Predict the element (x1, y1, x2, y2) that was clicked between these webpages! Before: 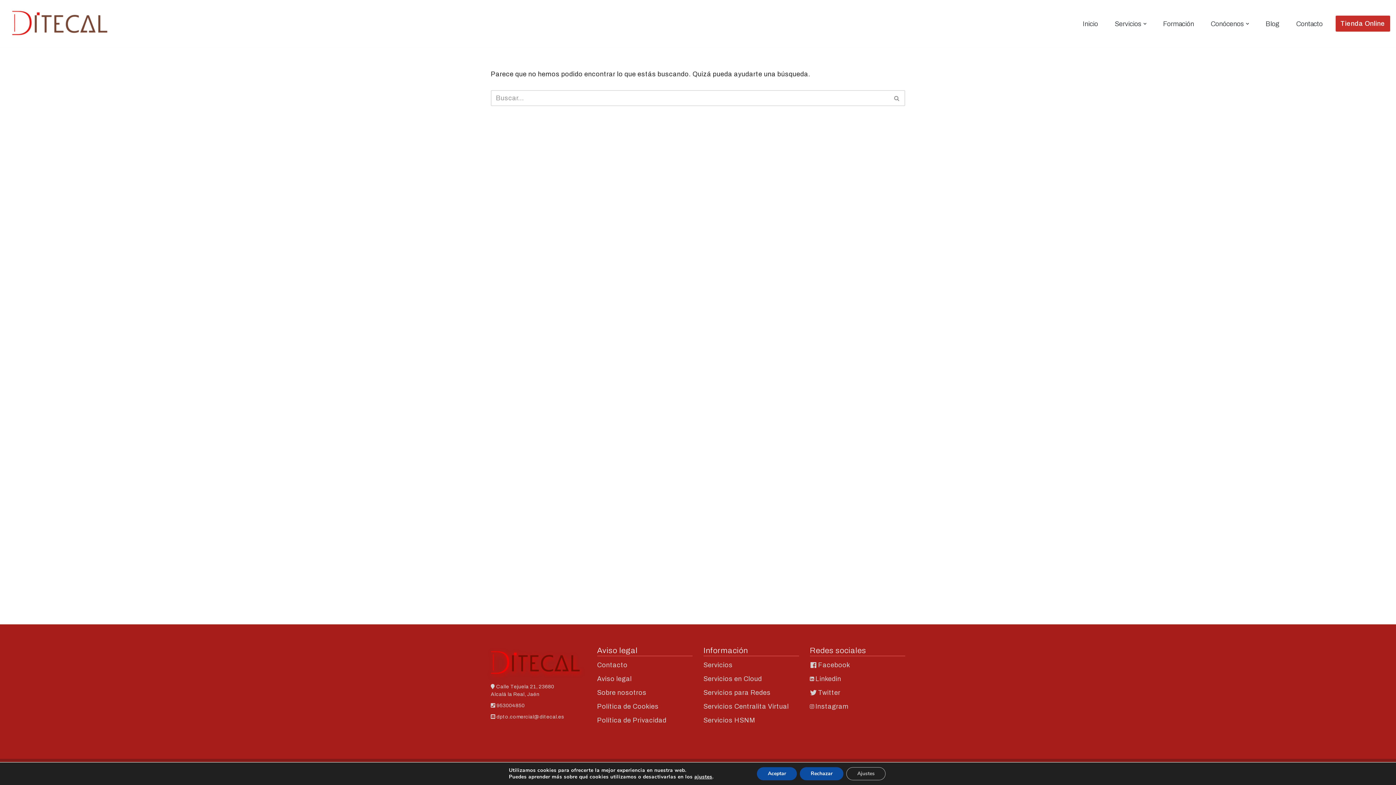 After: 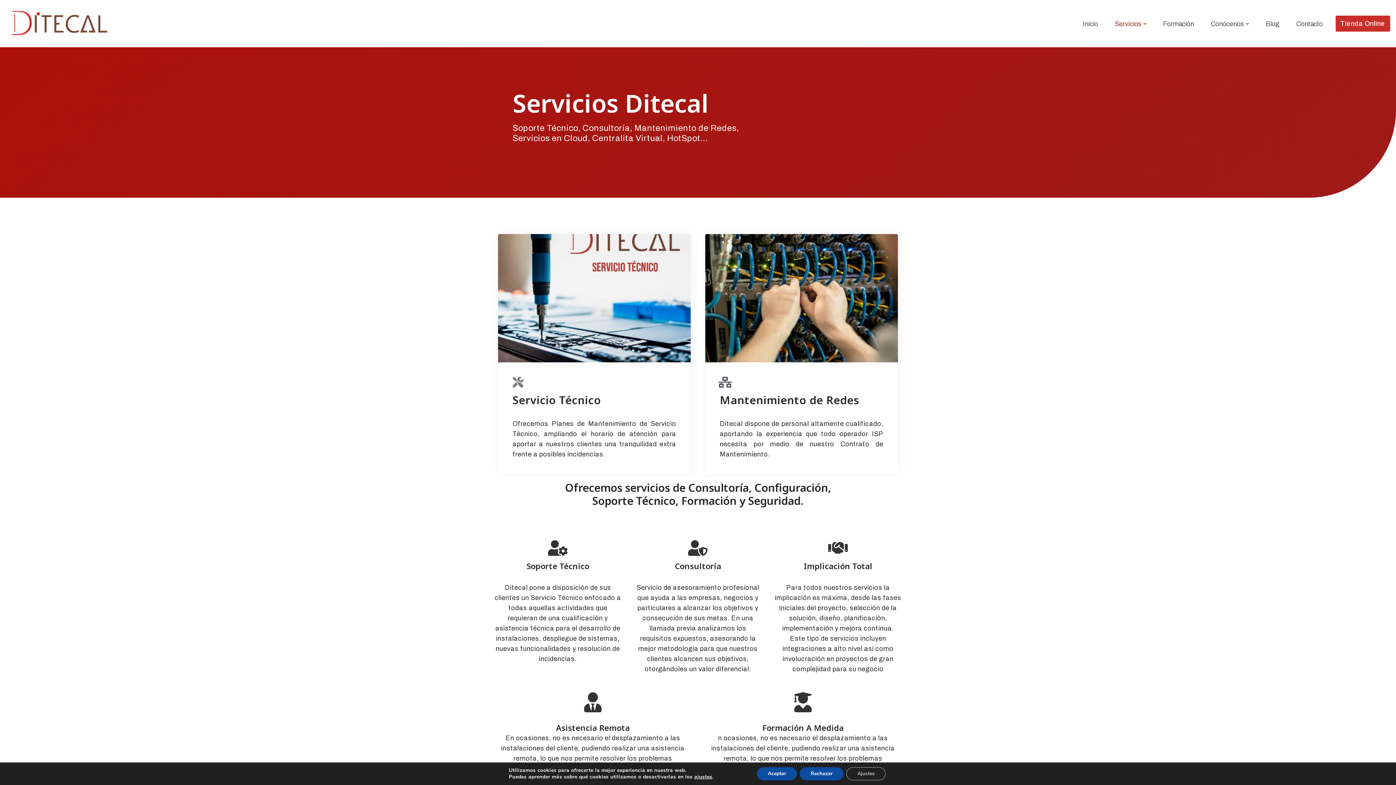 Action: label: Servicios bbox: (703, 661, 732, 669)